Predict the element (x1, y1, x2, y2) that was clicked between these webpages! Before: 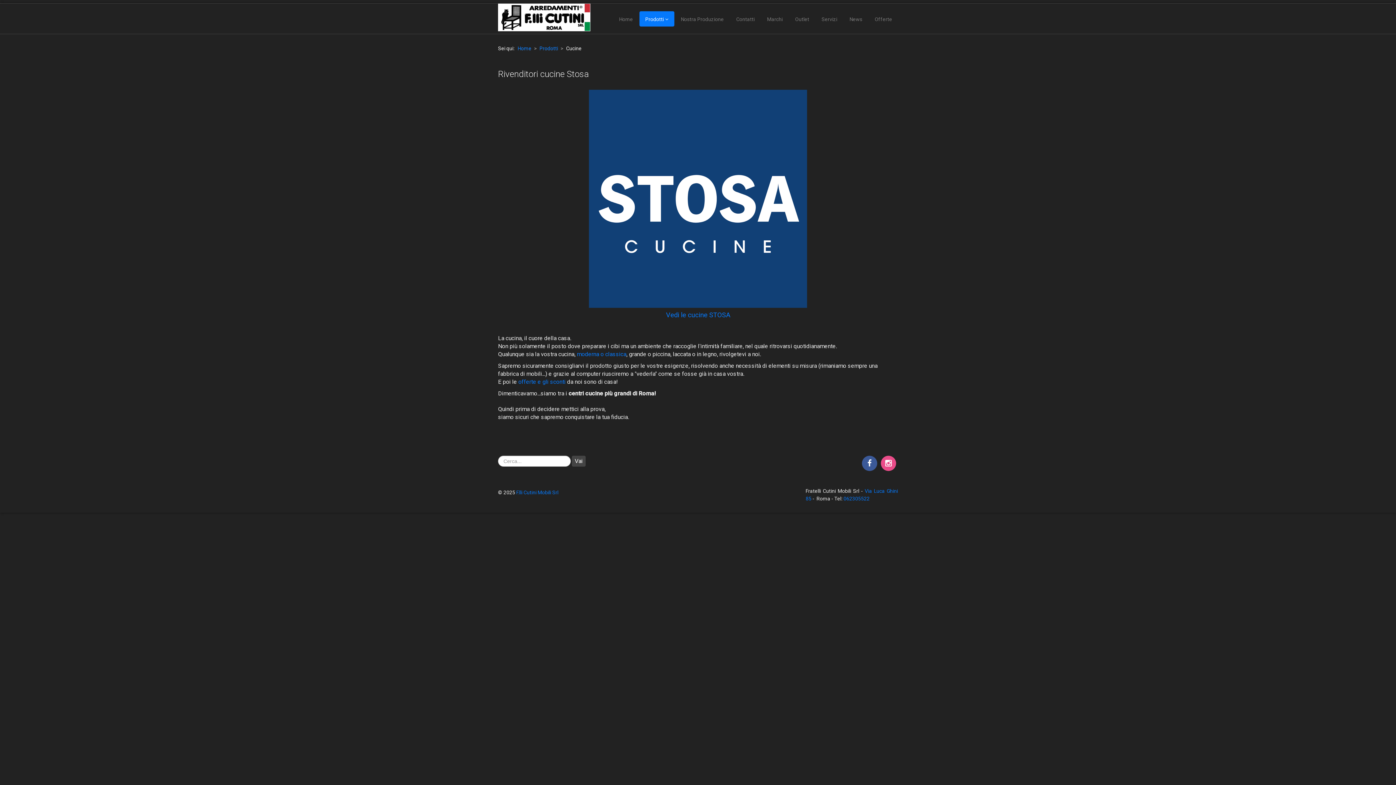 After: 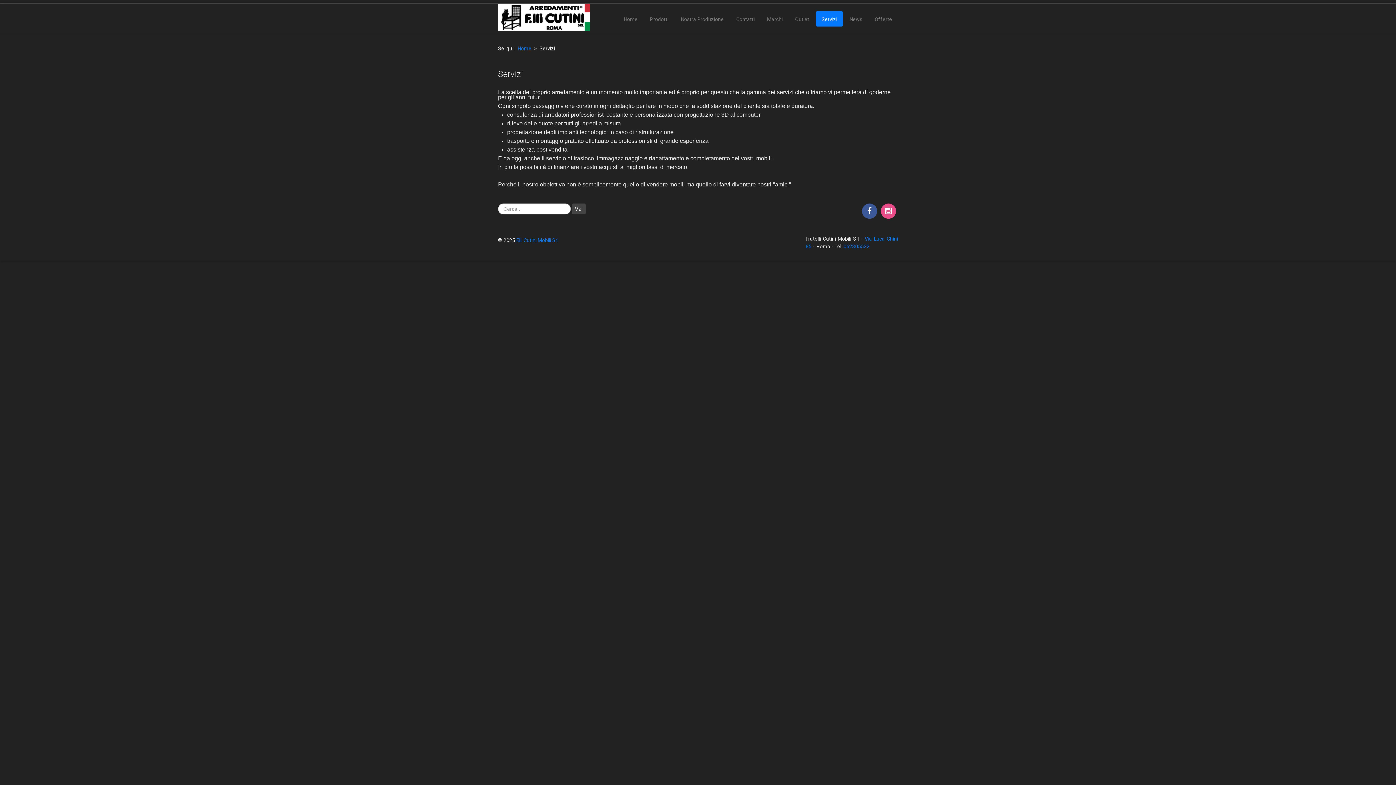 Action: label: Servizi bbox: (815, 11, 843, 26)